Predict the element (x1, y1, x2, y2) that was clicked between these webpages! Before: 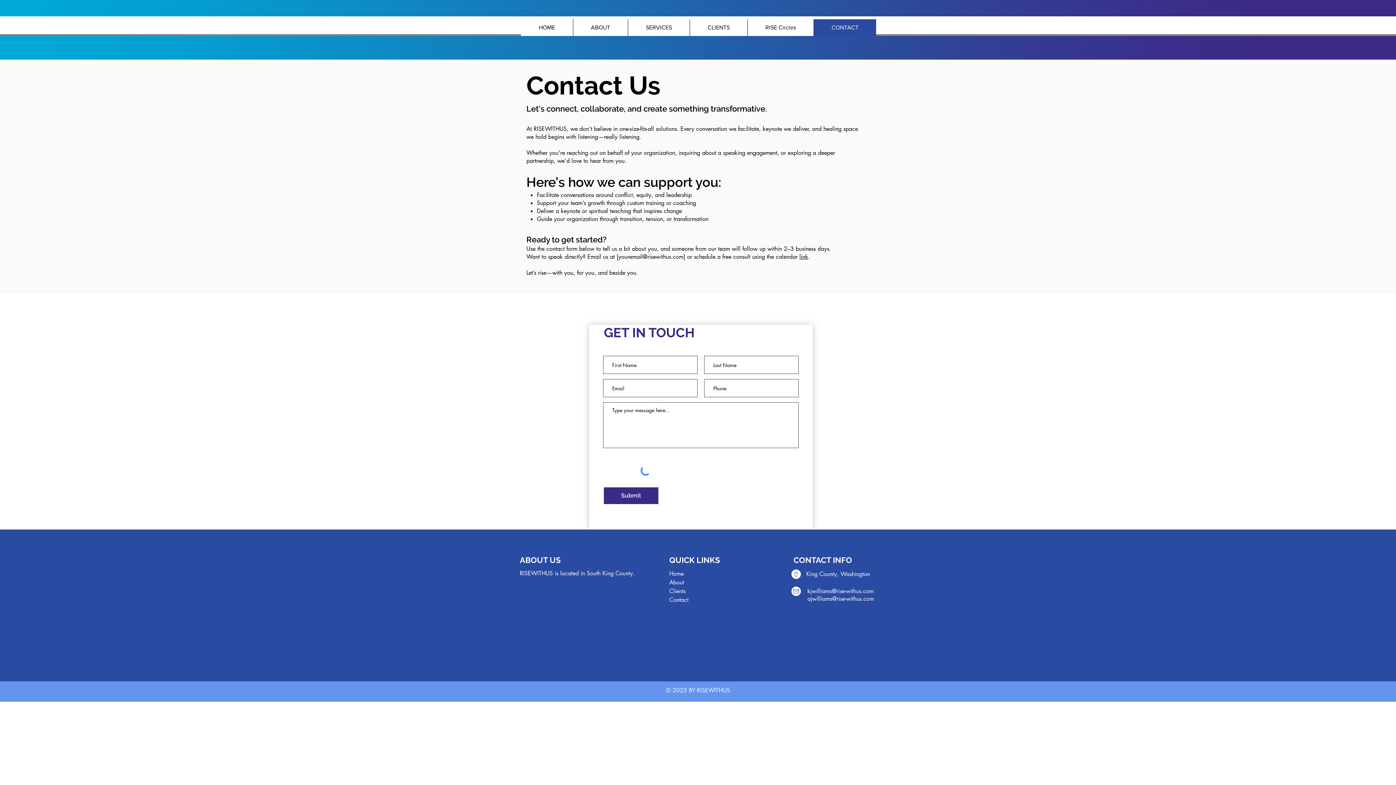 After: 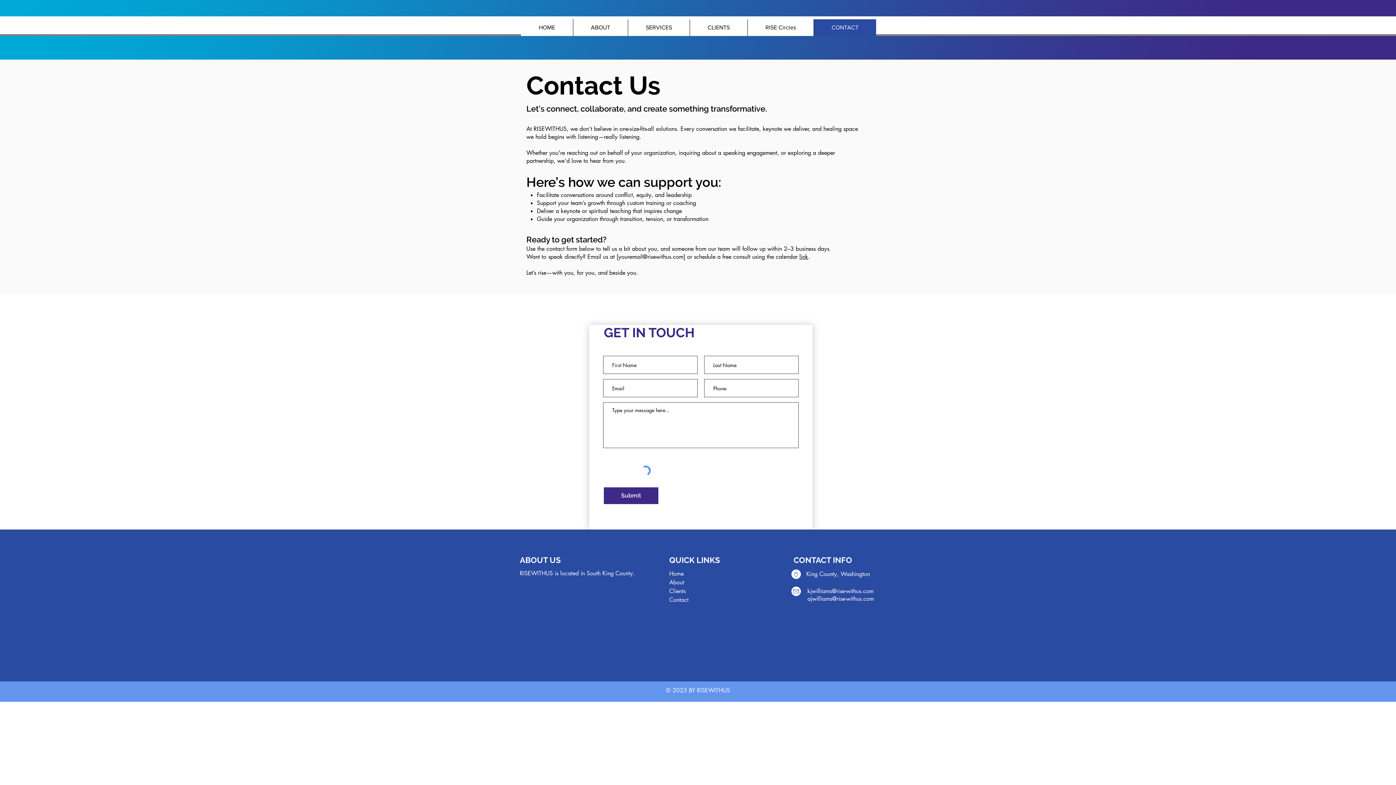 Action: bbox: (799, 253, 808, 260) label: link